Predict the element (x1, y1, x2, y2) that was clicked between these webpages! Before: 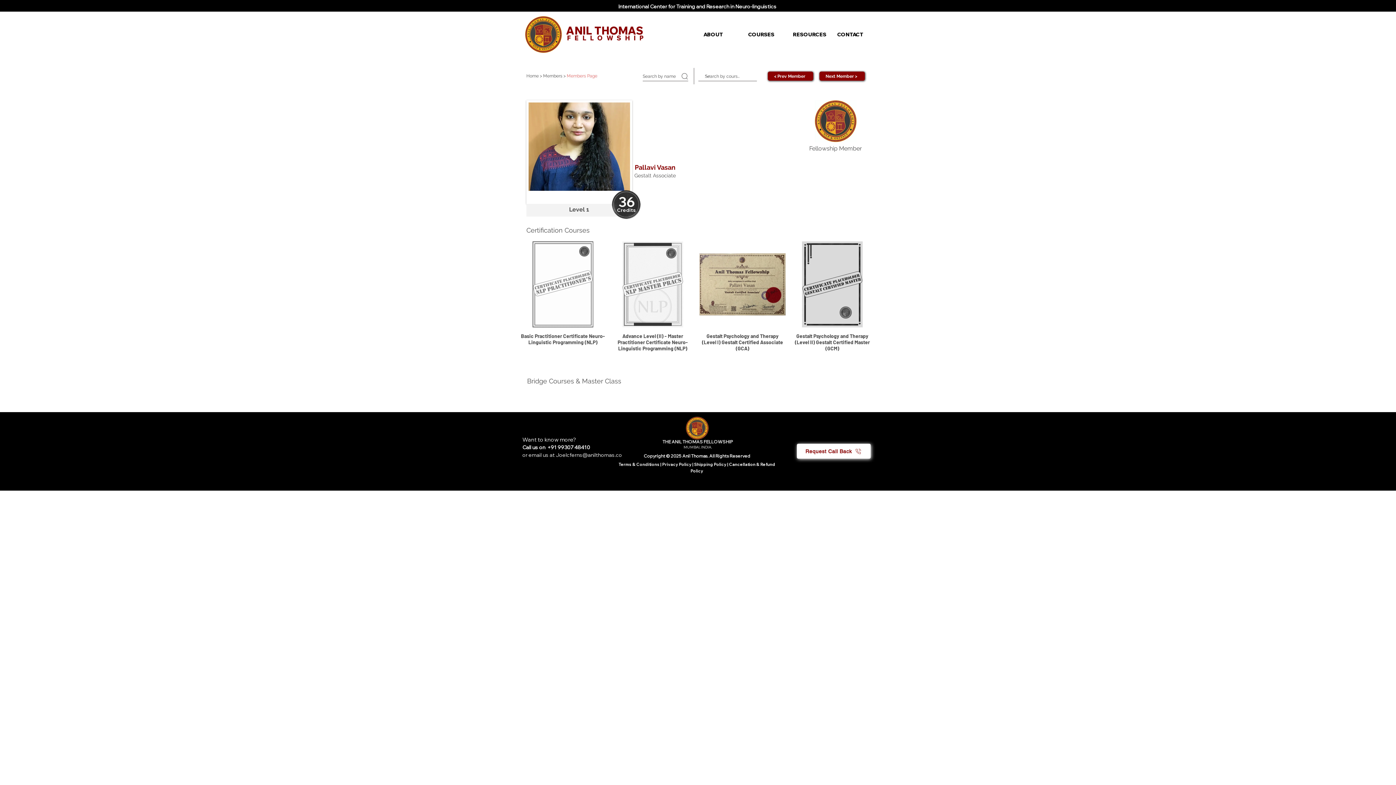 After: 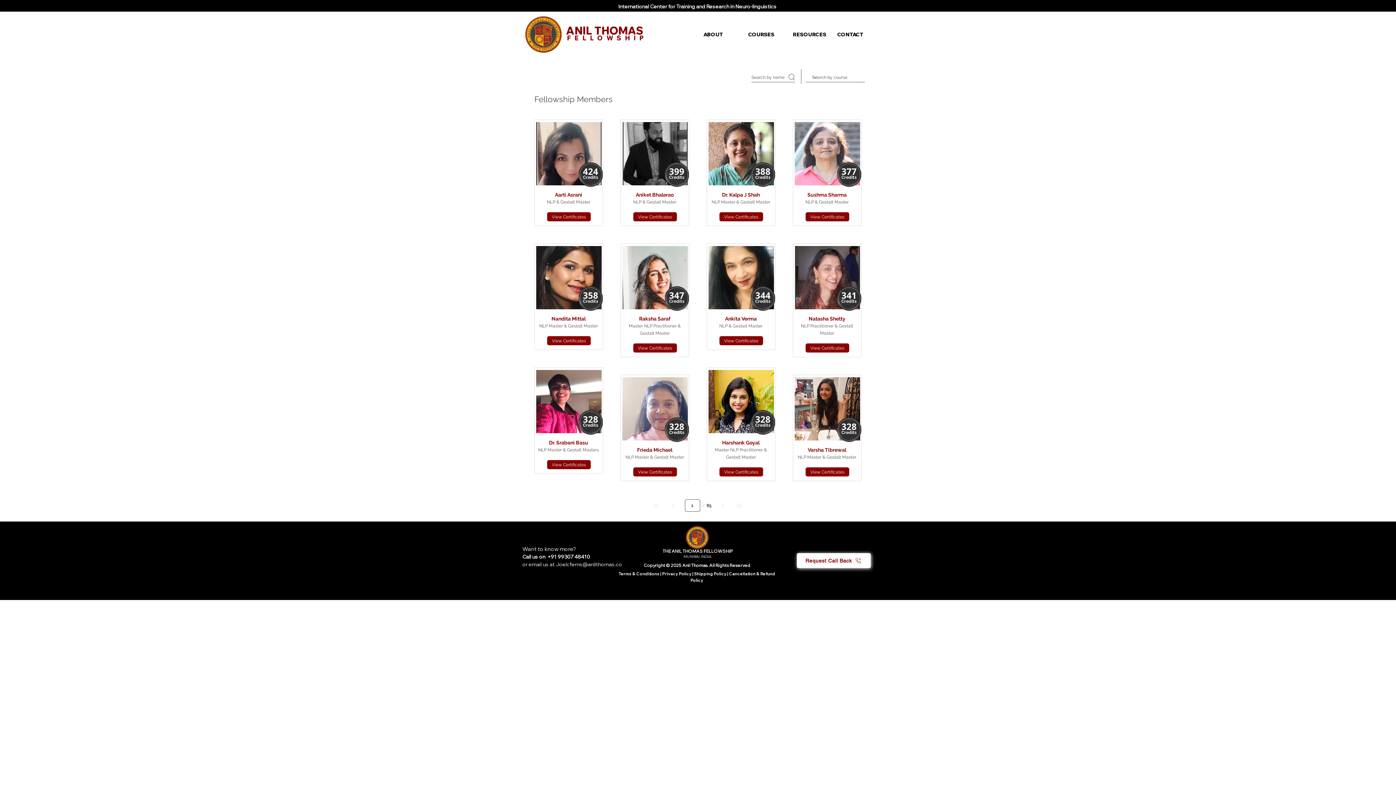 Action: label: Members > bbox: (543, 73, 565, 78)